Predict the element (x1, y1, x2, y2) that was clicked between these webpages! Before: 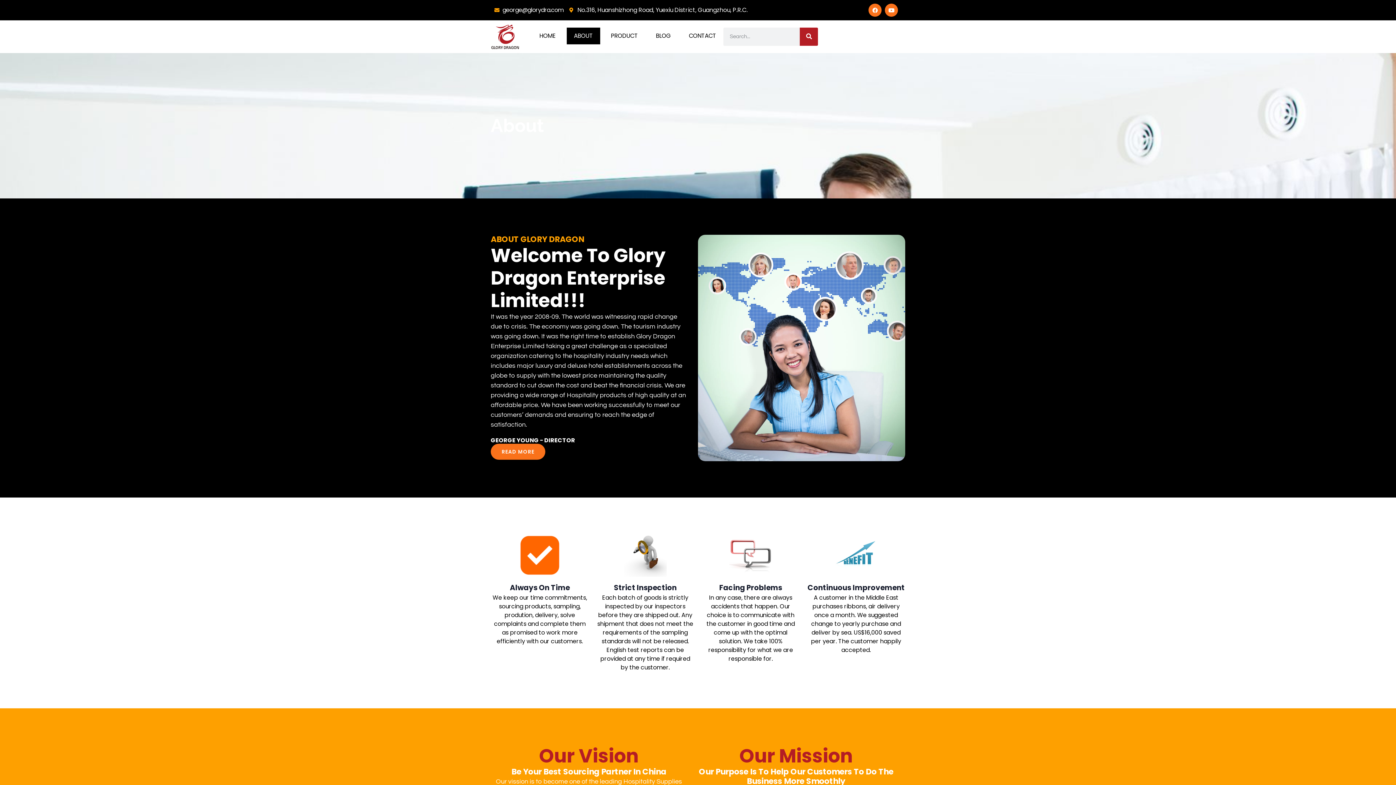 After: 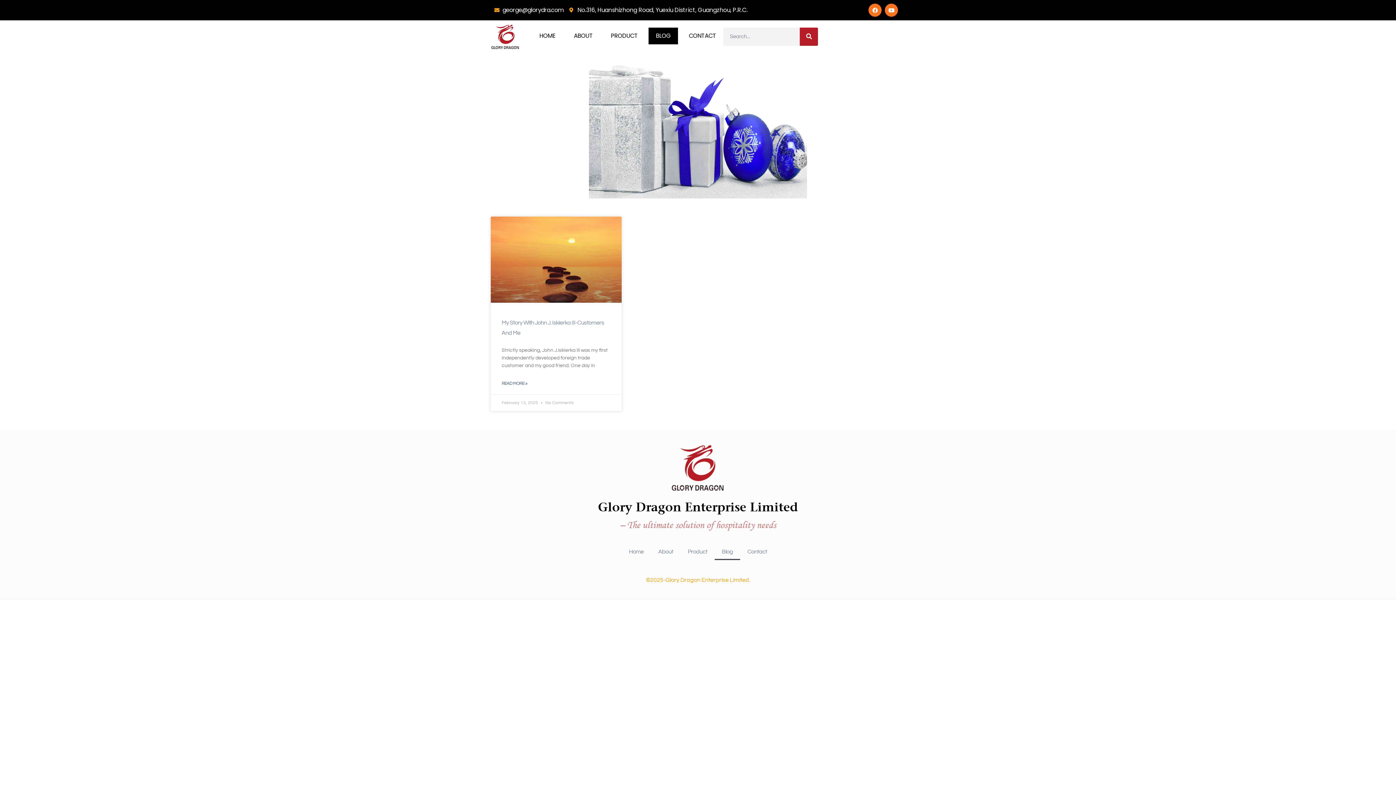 Action: label: BLOG bbox: (648, 27, 678, 44)